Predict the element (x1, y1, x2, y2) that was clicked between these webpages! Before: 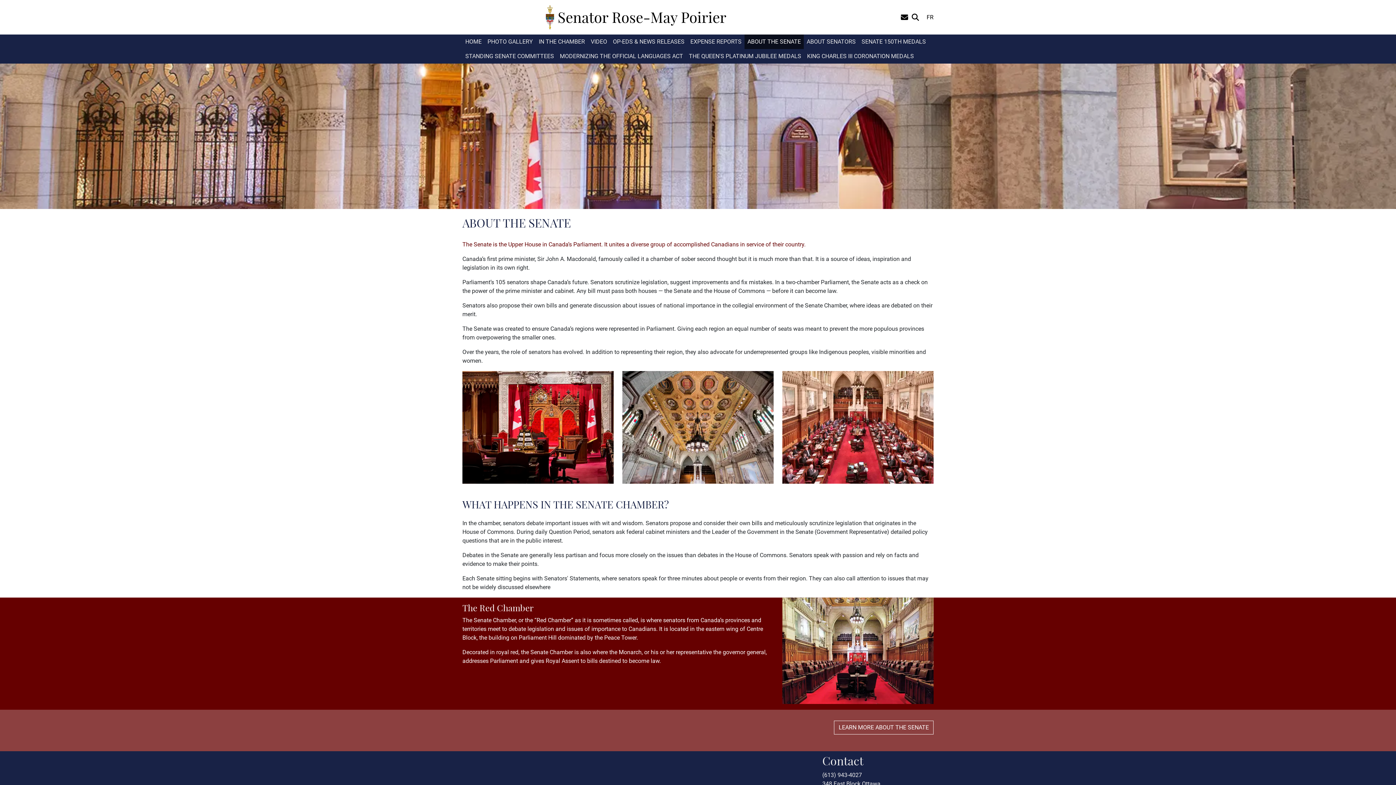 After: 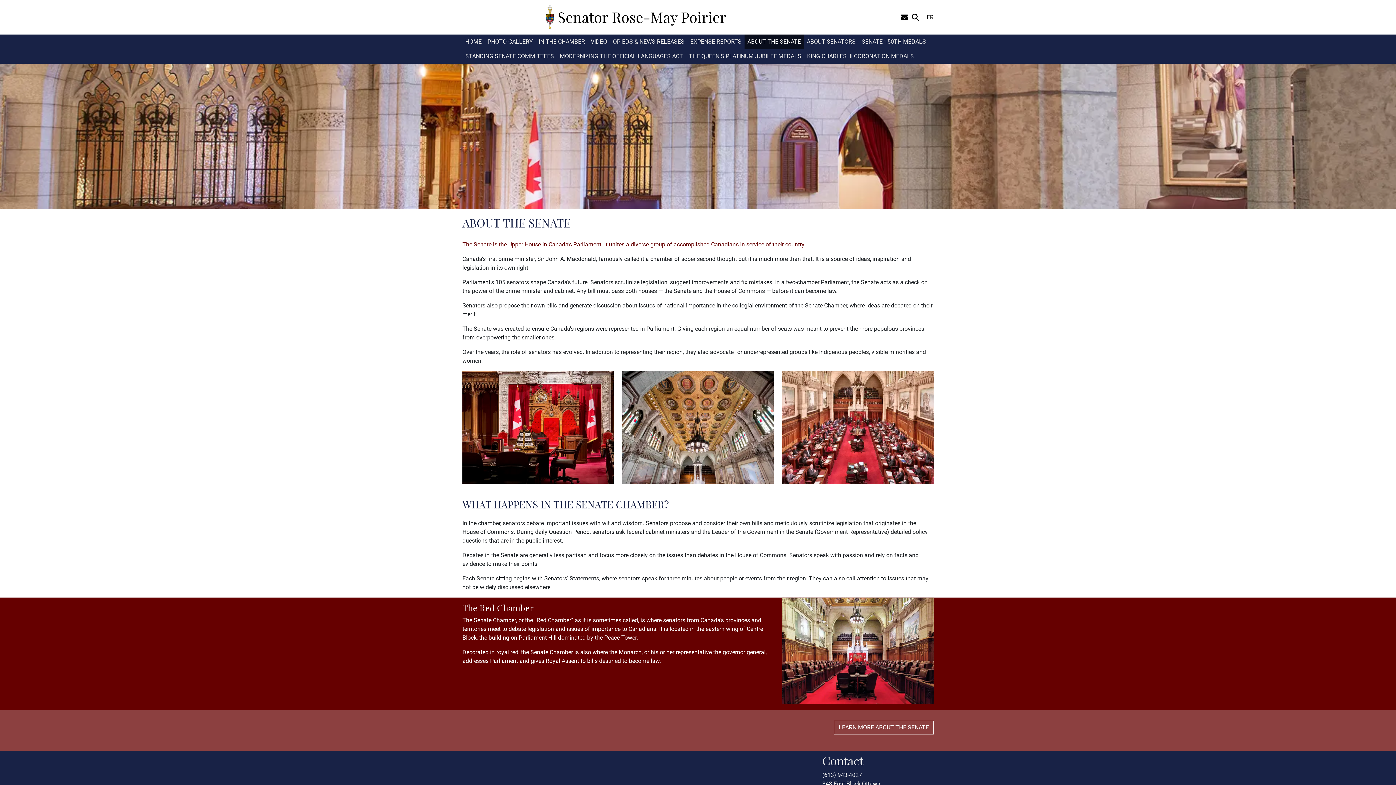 Action: bbox: (744, 34, 804, 49) label: ABOUT THE SENATE